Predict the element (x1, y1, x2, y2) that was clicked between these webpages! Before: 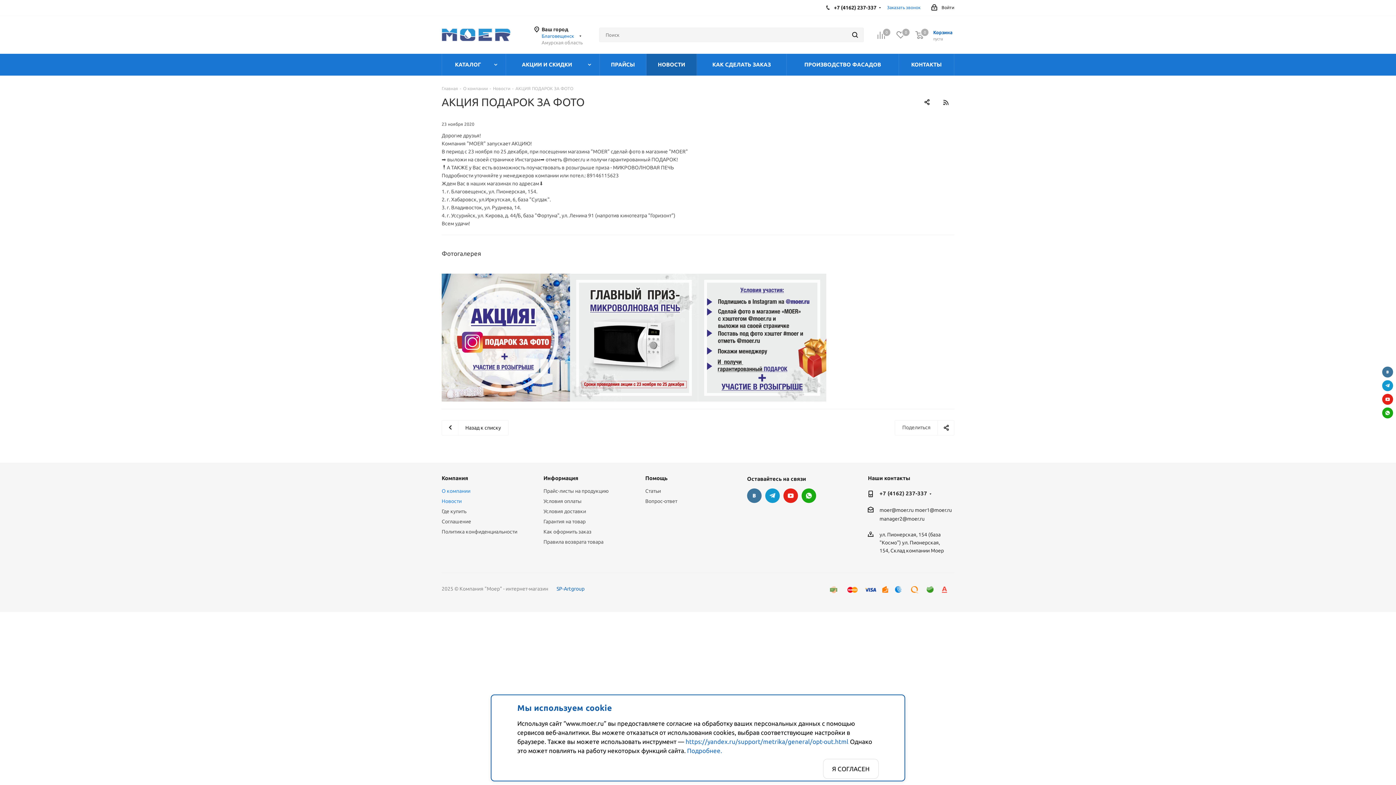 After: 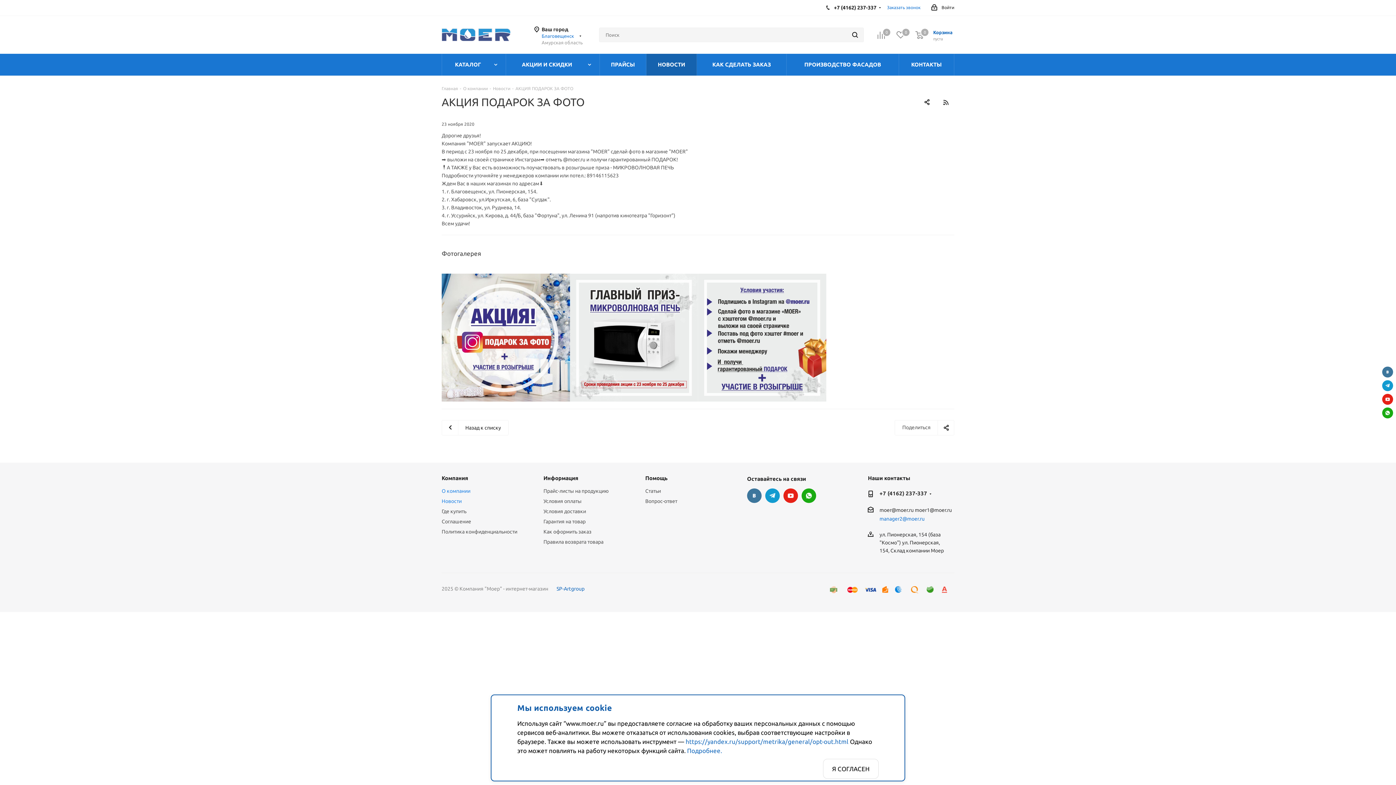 Action: bbox: (879, 516, 924, 521) label: manager2@moer.ru